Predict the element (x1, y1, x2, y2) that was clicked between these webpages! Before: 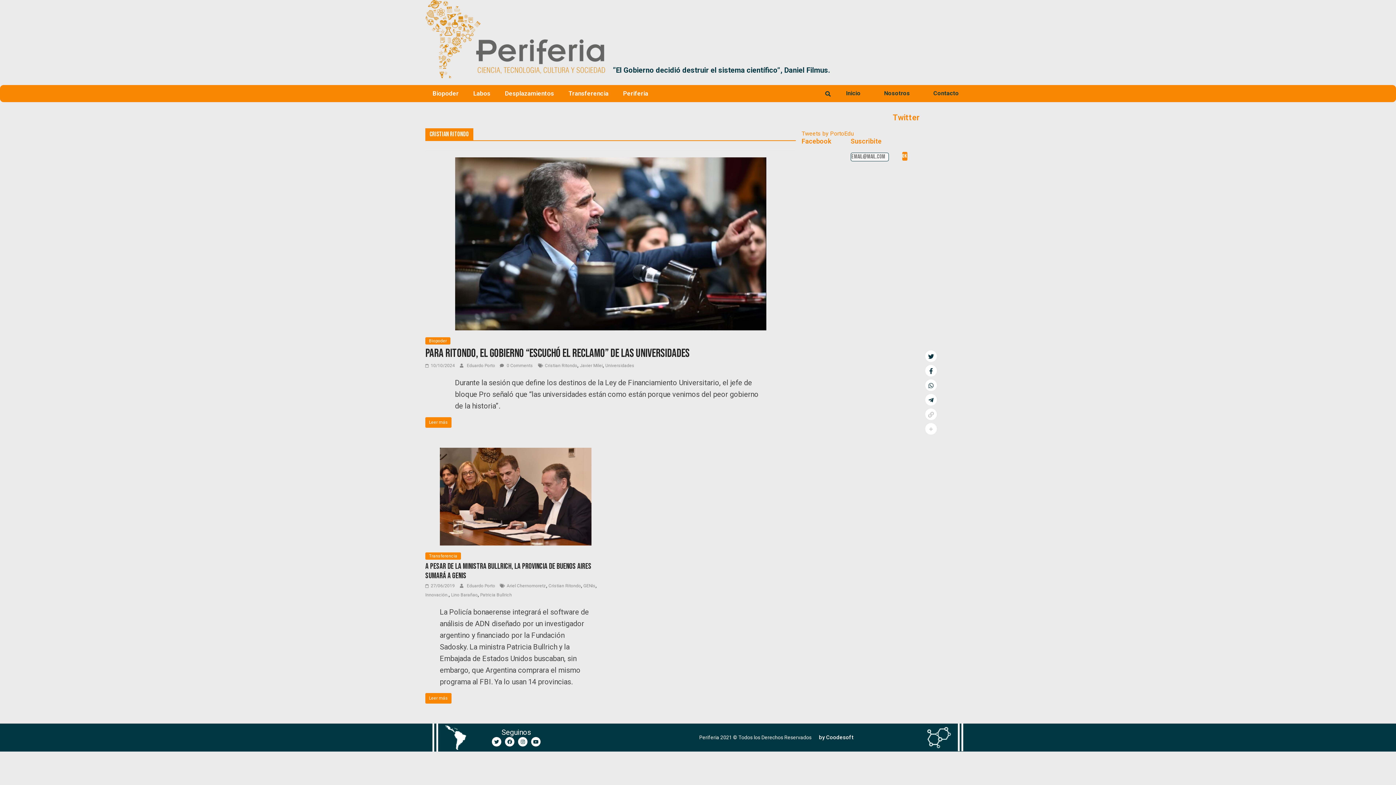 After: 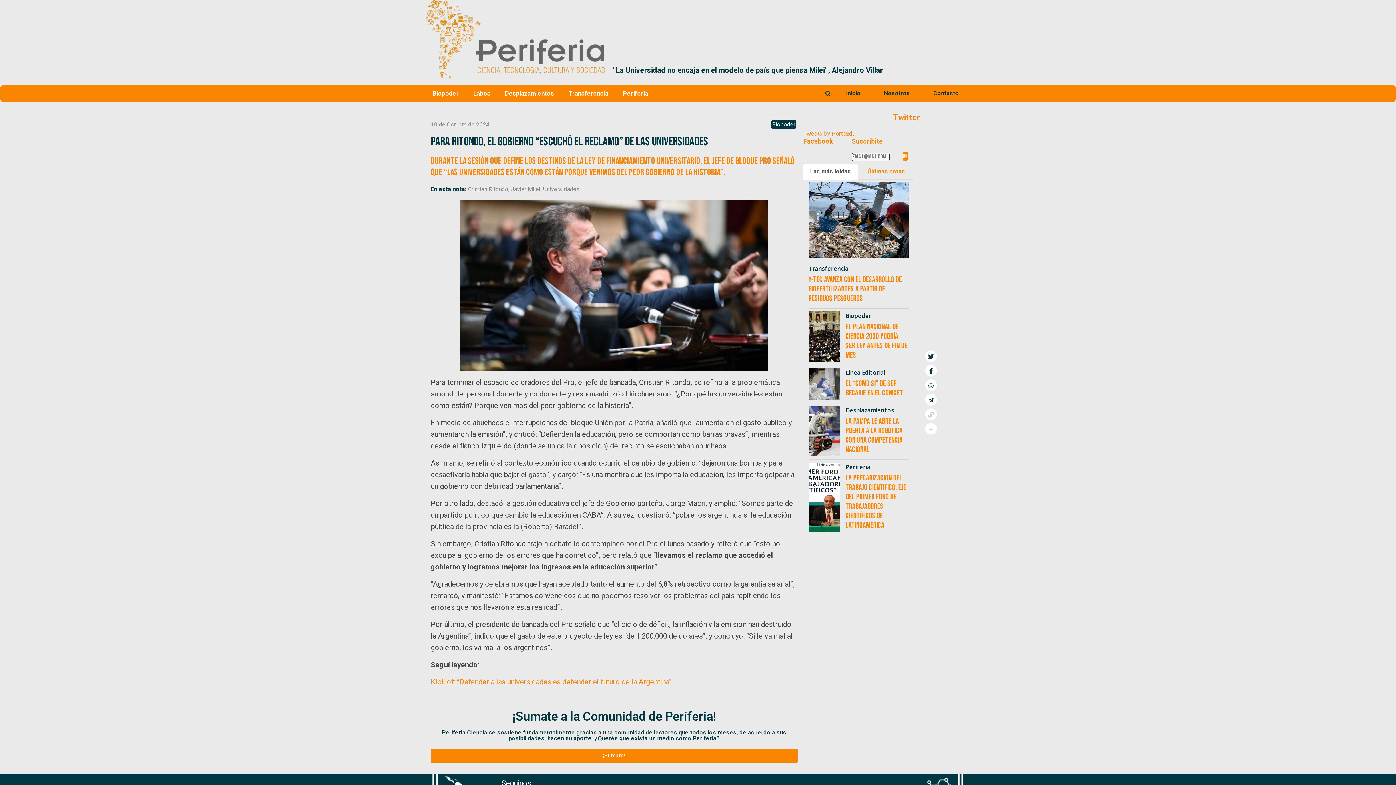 Action: label:  10/10/2024 bbox: (425, 363, 454, 368)